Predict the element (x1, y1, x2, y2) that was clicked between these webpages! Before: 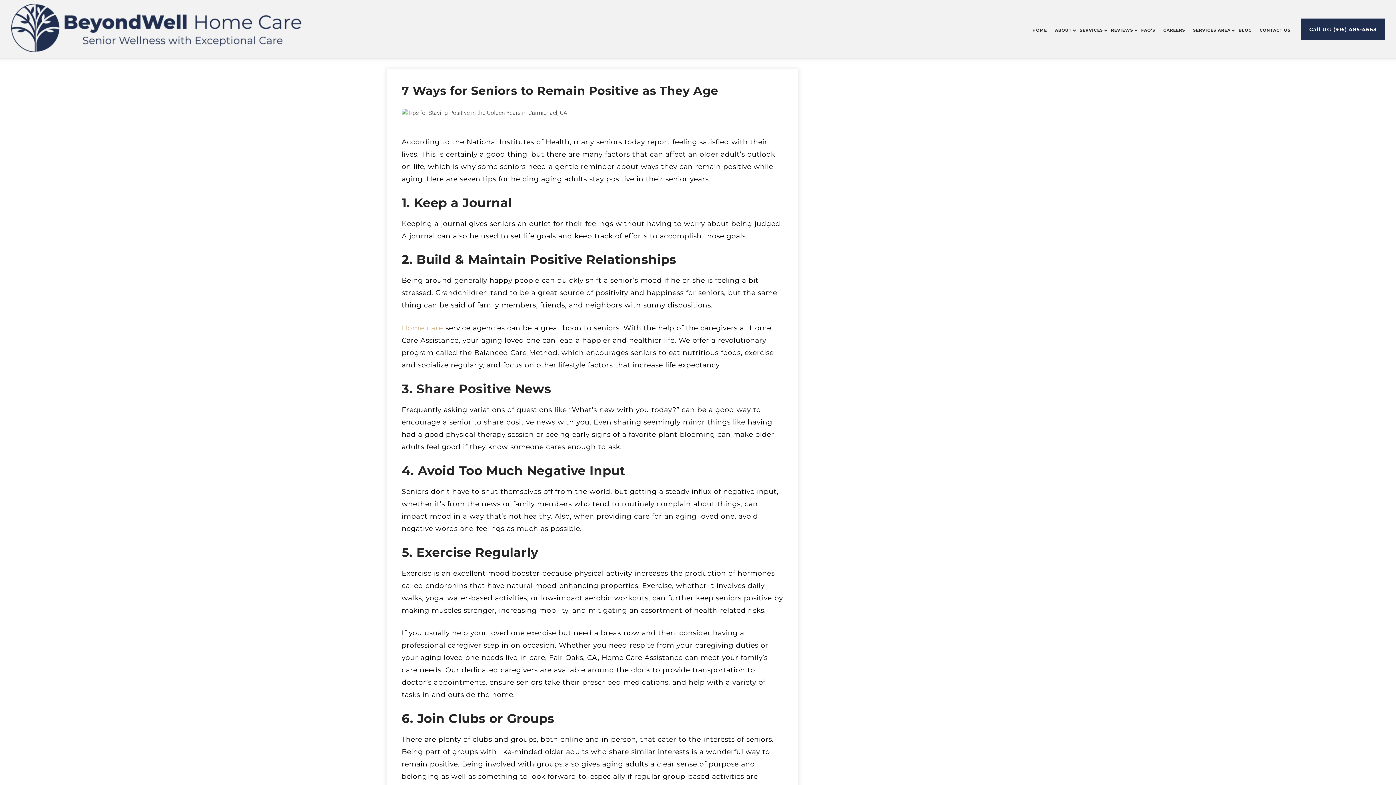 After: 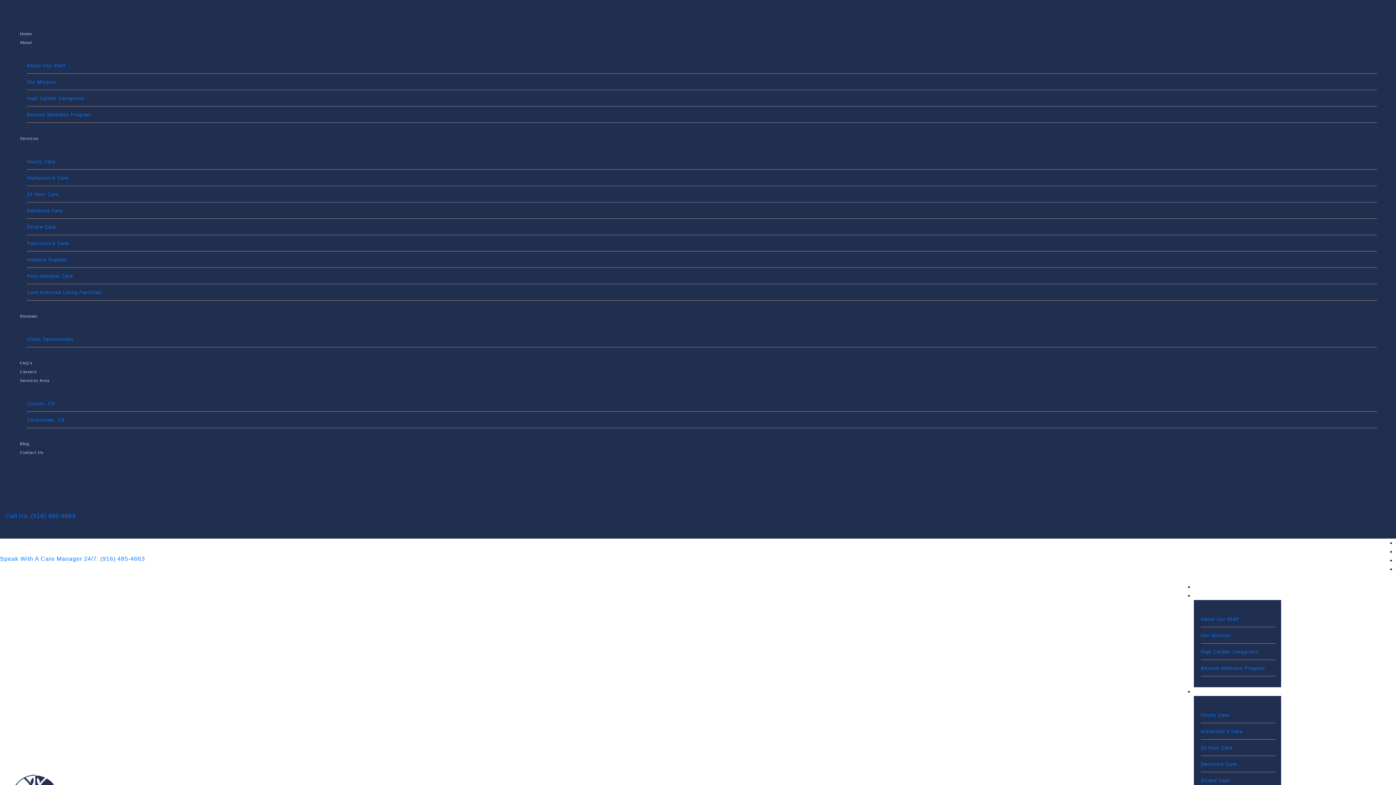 Action: label: CAREERS bbox: (1163, 14, 1185, 44)